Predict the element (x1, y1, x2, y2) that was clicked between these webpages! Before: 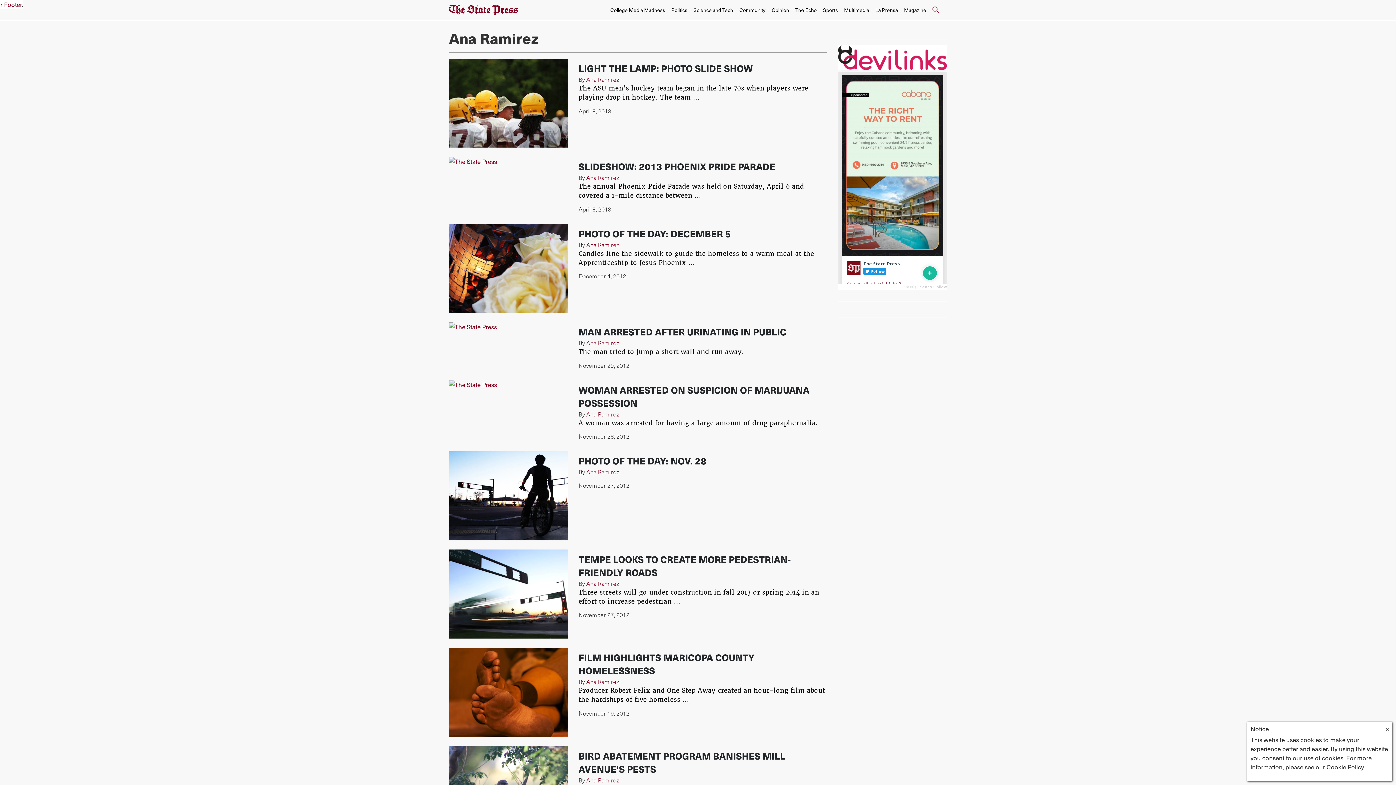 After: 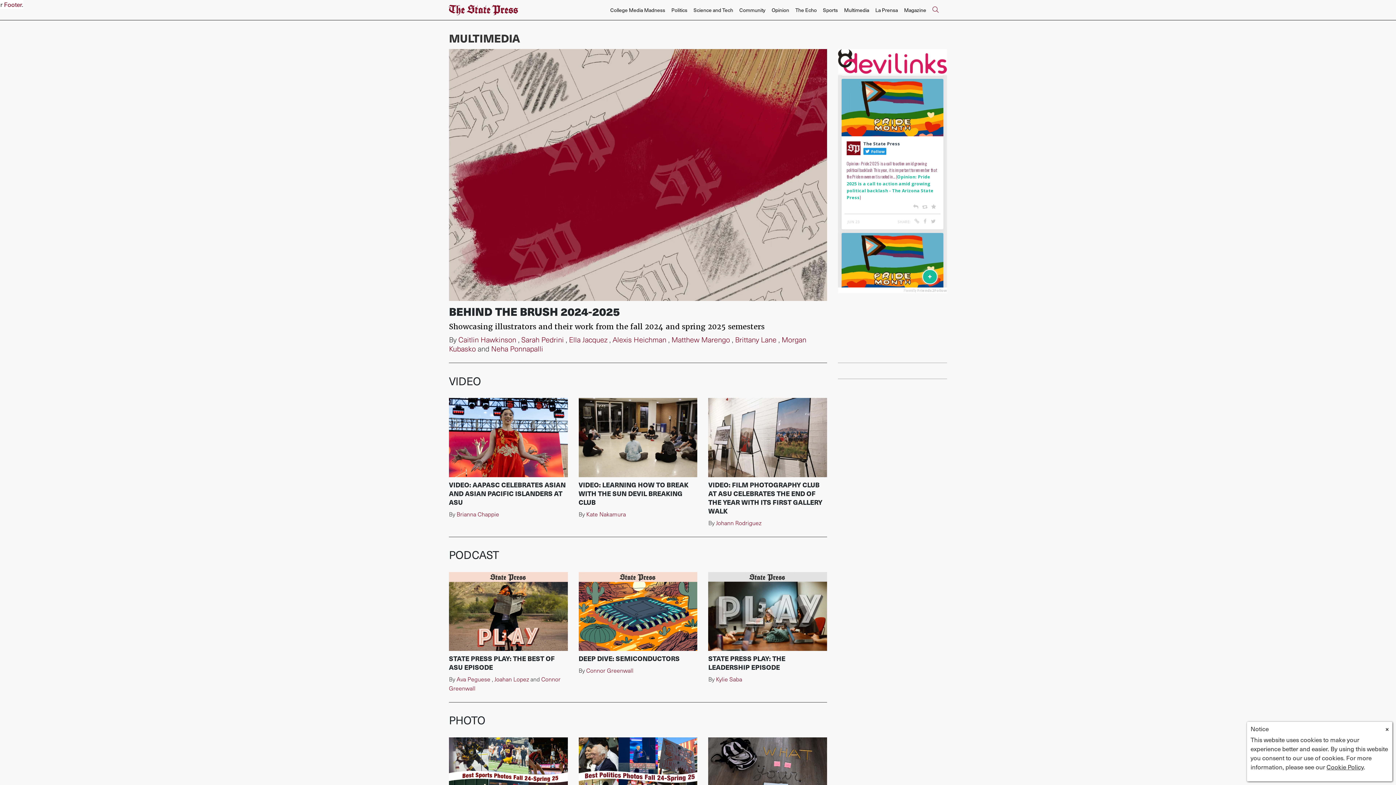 Action: label: Multimedia bbox: (841, 3, 872, 16)